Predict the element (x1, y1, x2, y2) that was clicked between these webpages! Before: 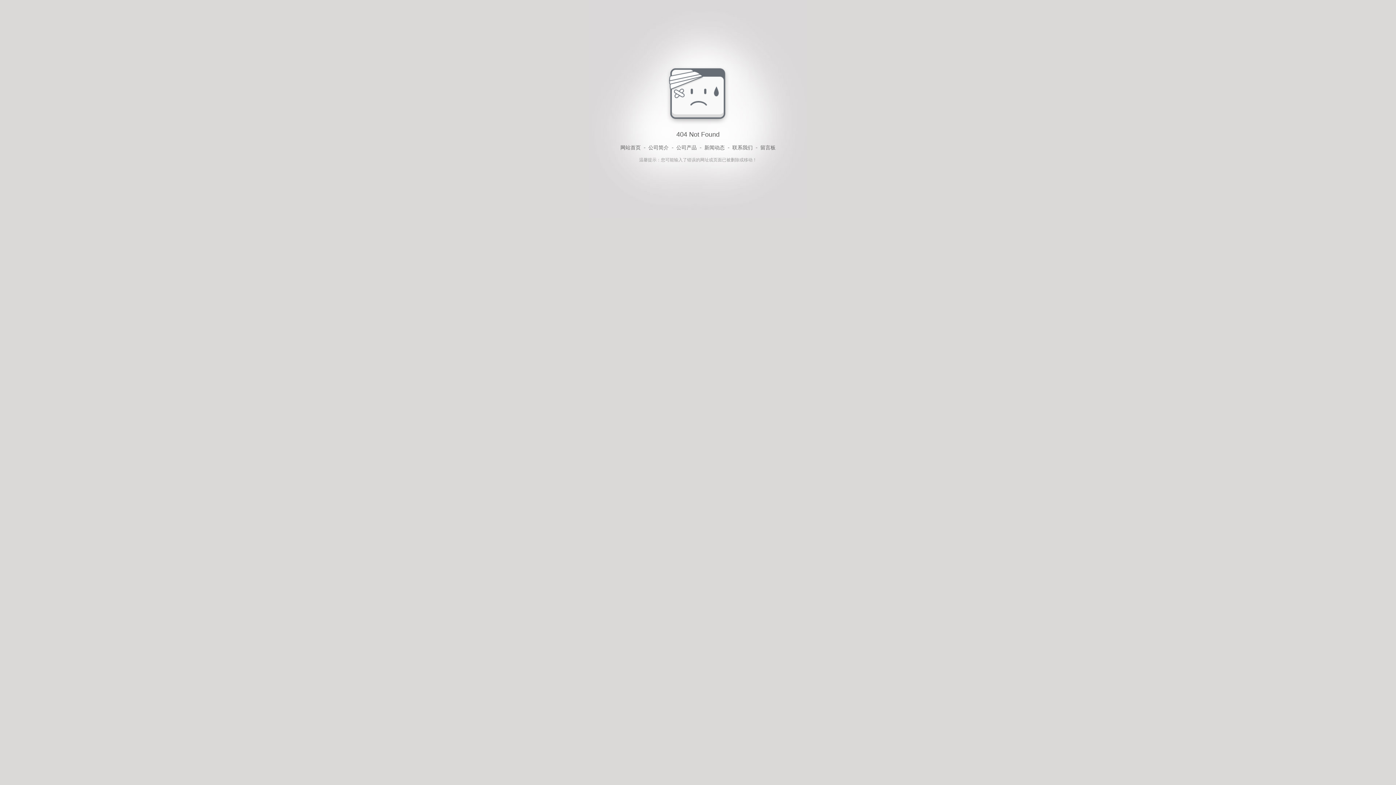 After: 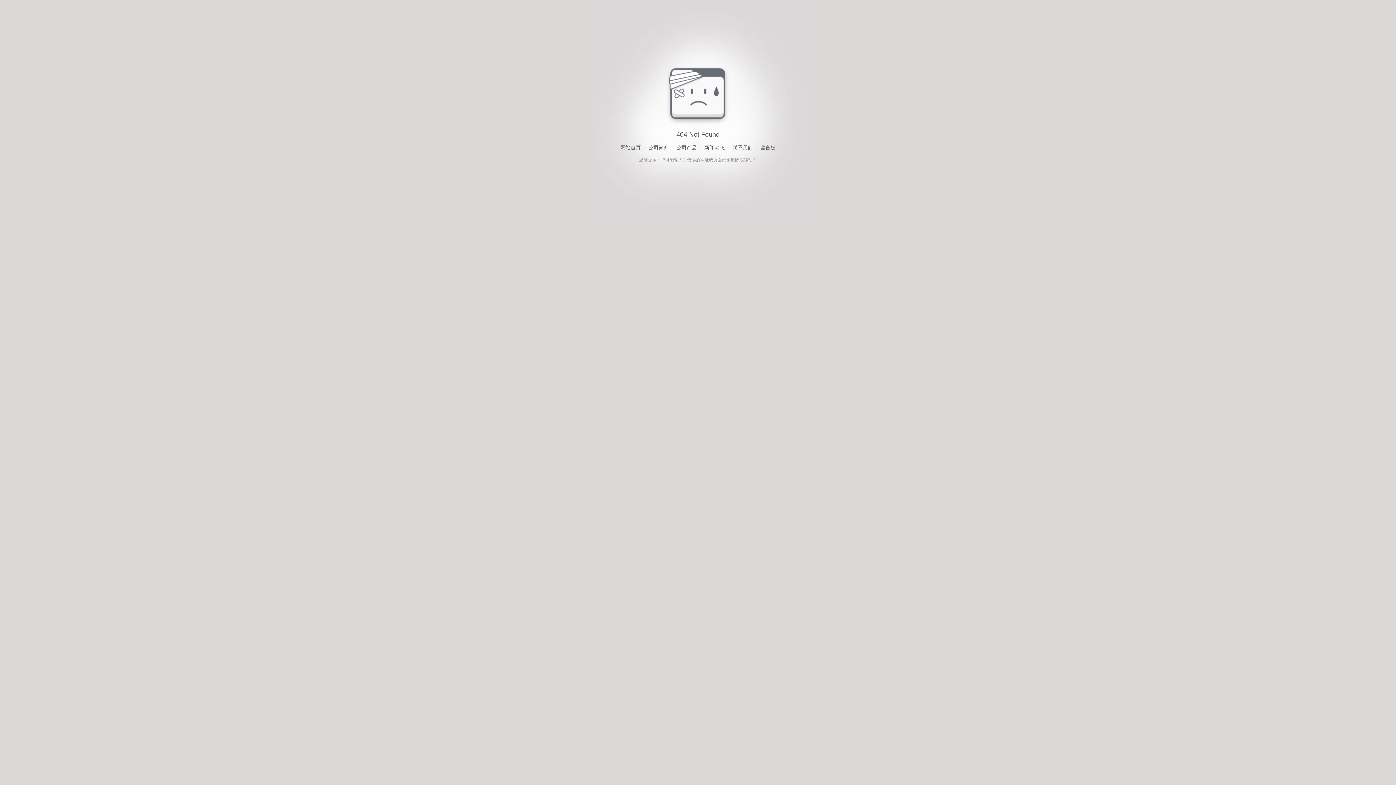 Action: label: 联系我们 bbox: (732, 143, 752, 152)